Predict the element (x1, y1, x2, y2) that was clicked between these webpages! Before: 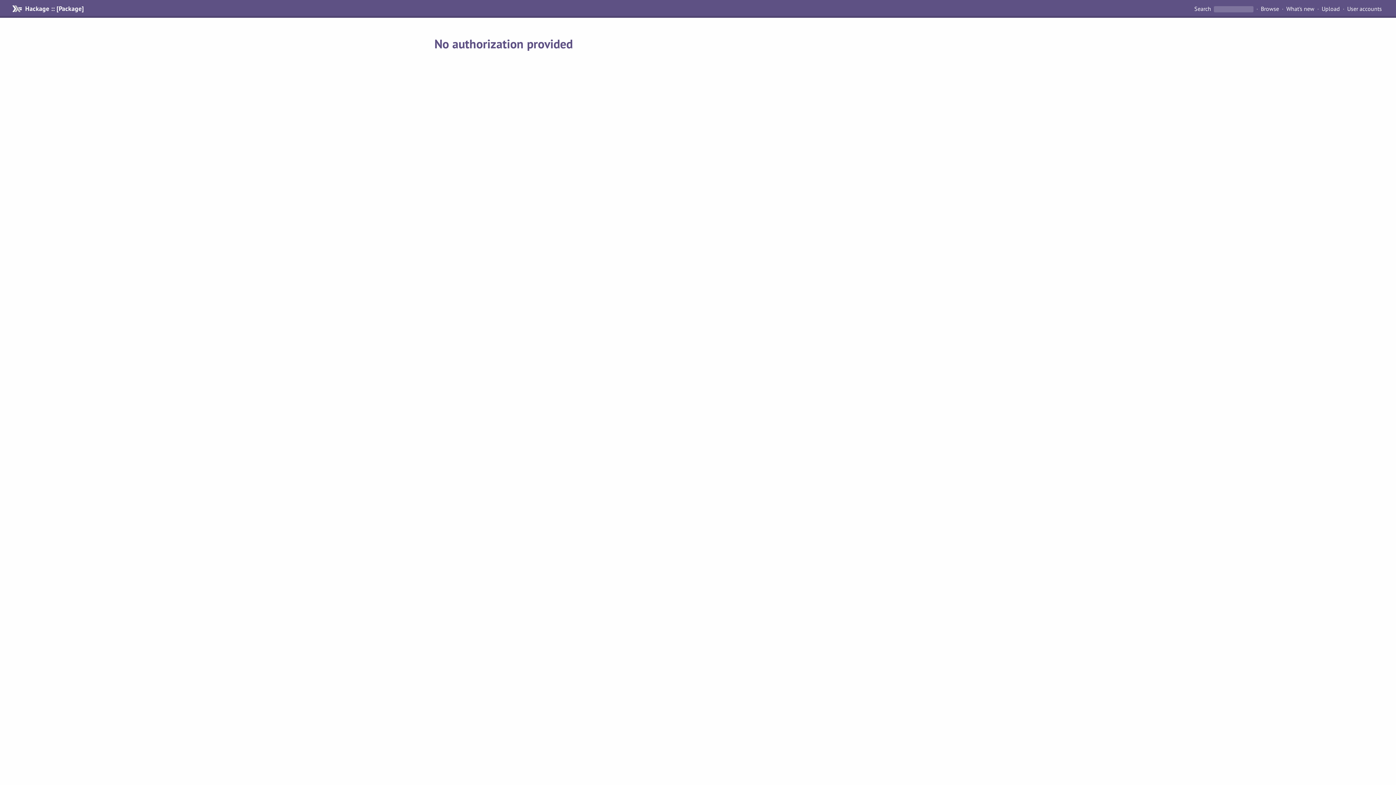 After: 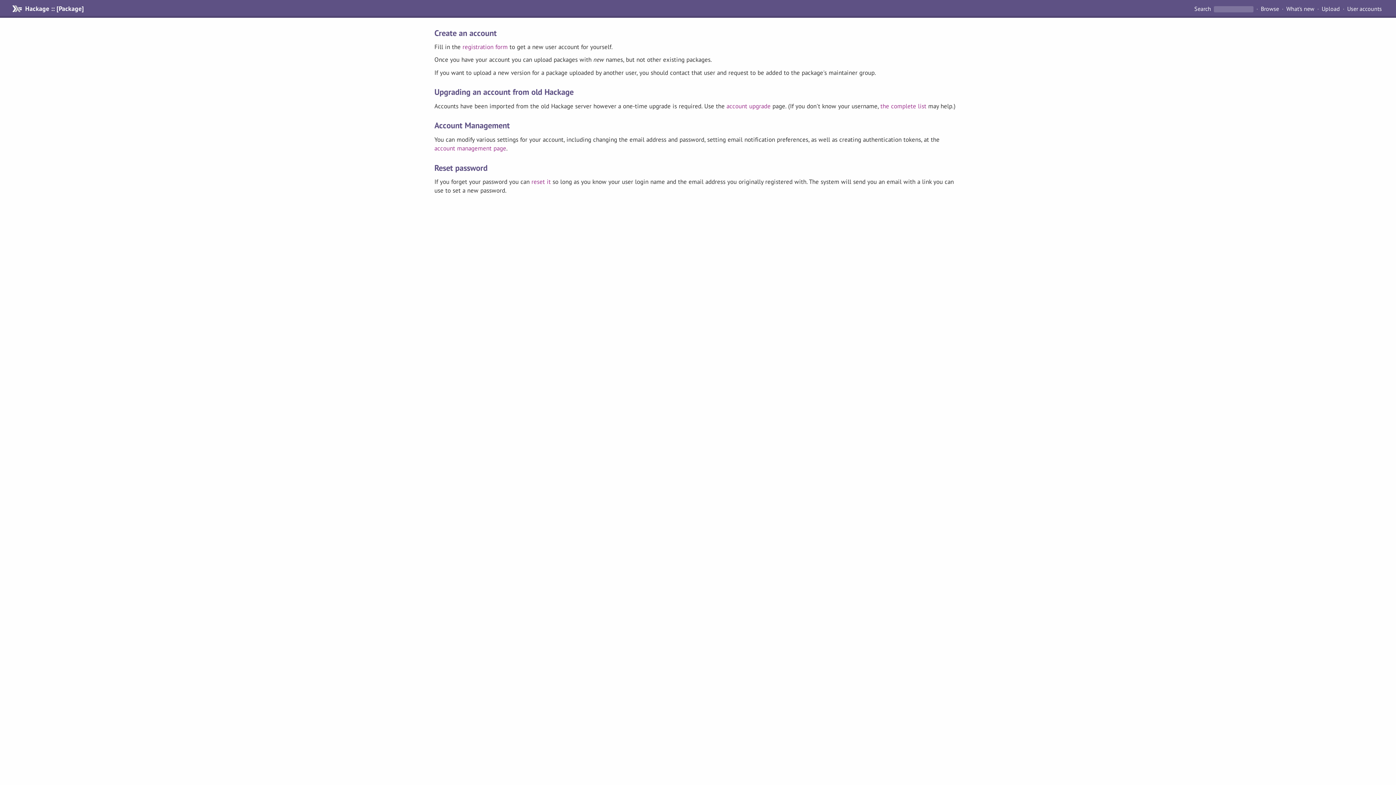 Action: bbox: (1344, 4, 1385, 13) label: User accounts